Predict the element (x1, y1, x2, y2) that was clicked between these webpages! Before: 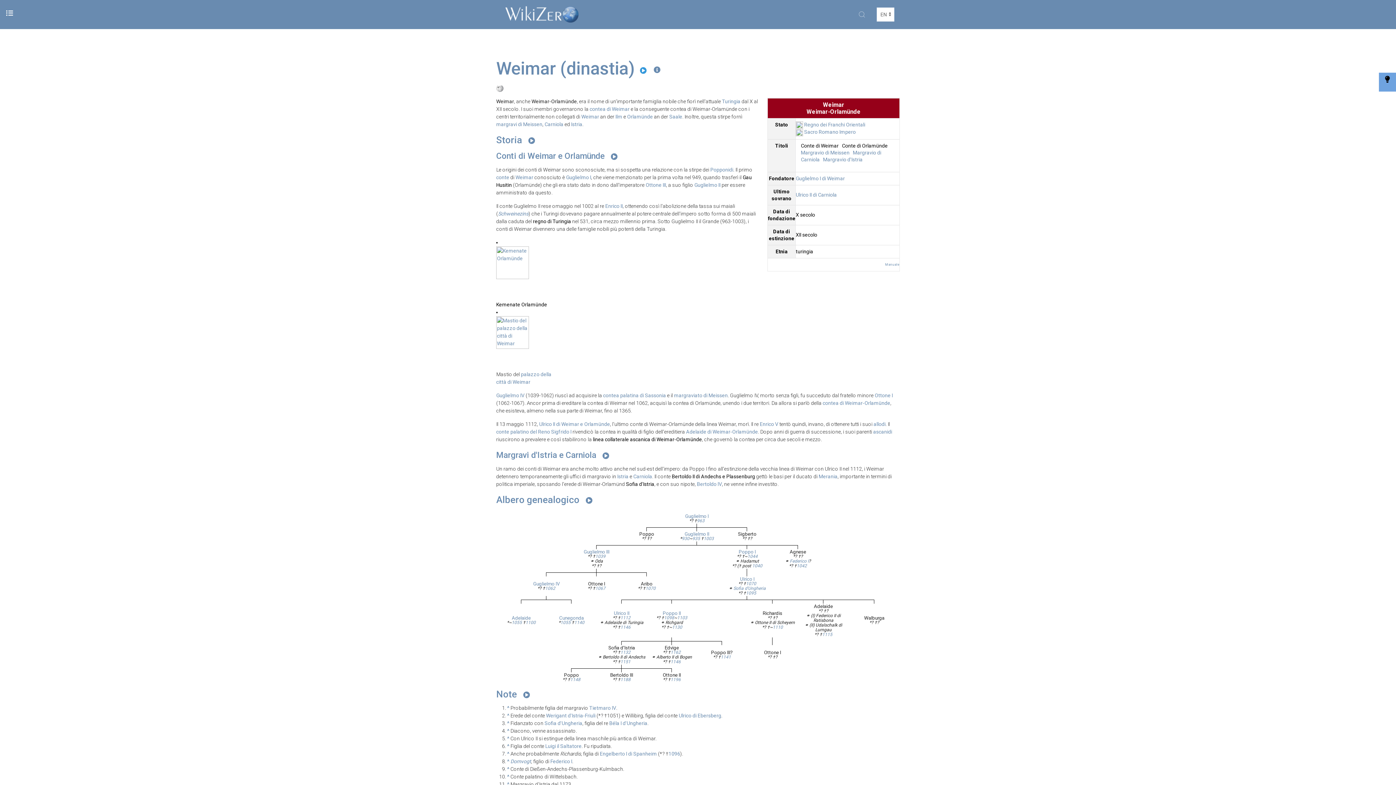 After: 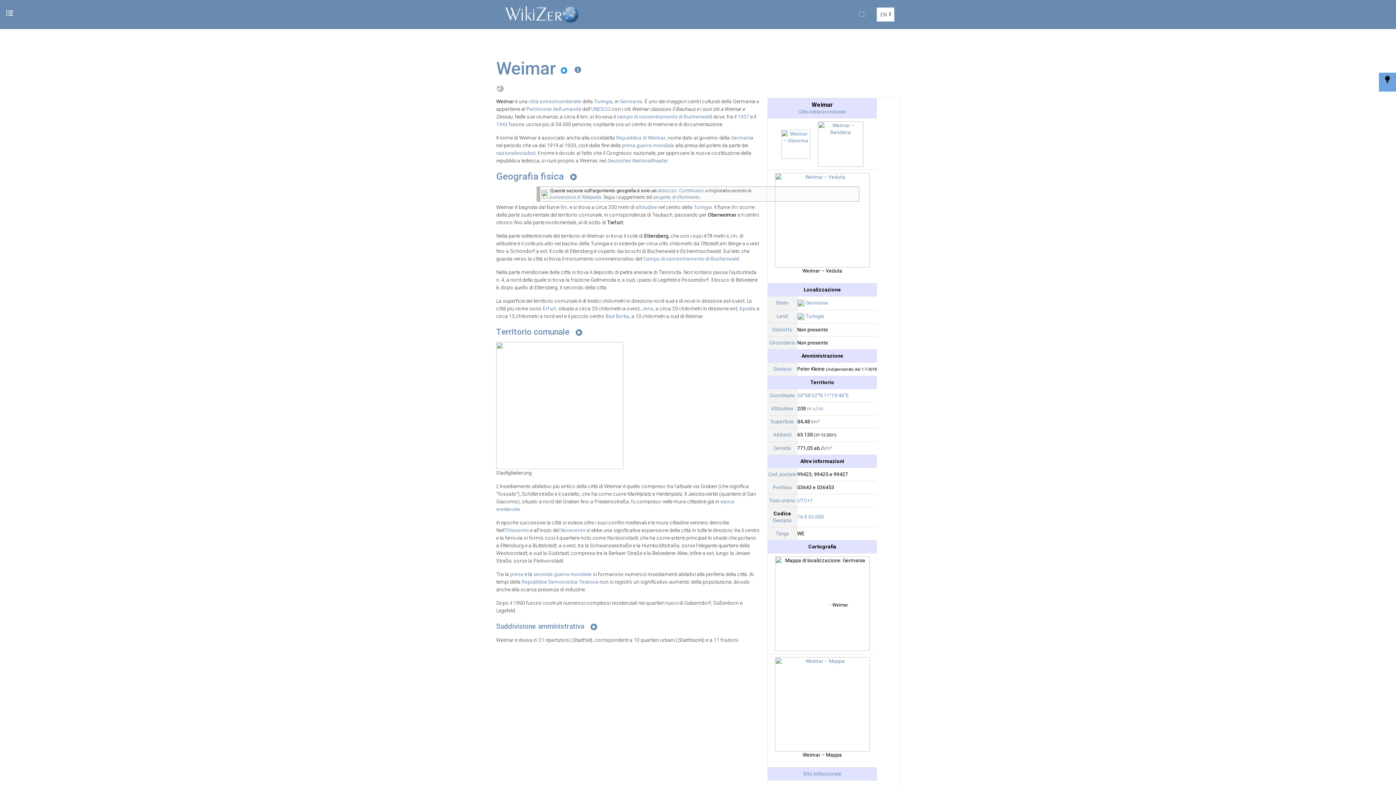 Action: bbox: (581, 113, 599, 119) label: Weimar